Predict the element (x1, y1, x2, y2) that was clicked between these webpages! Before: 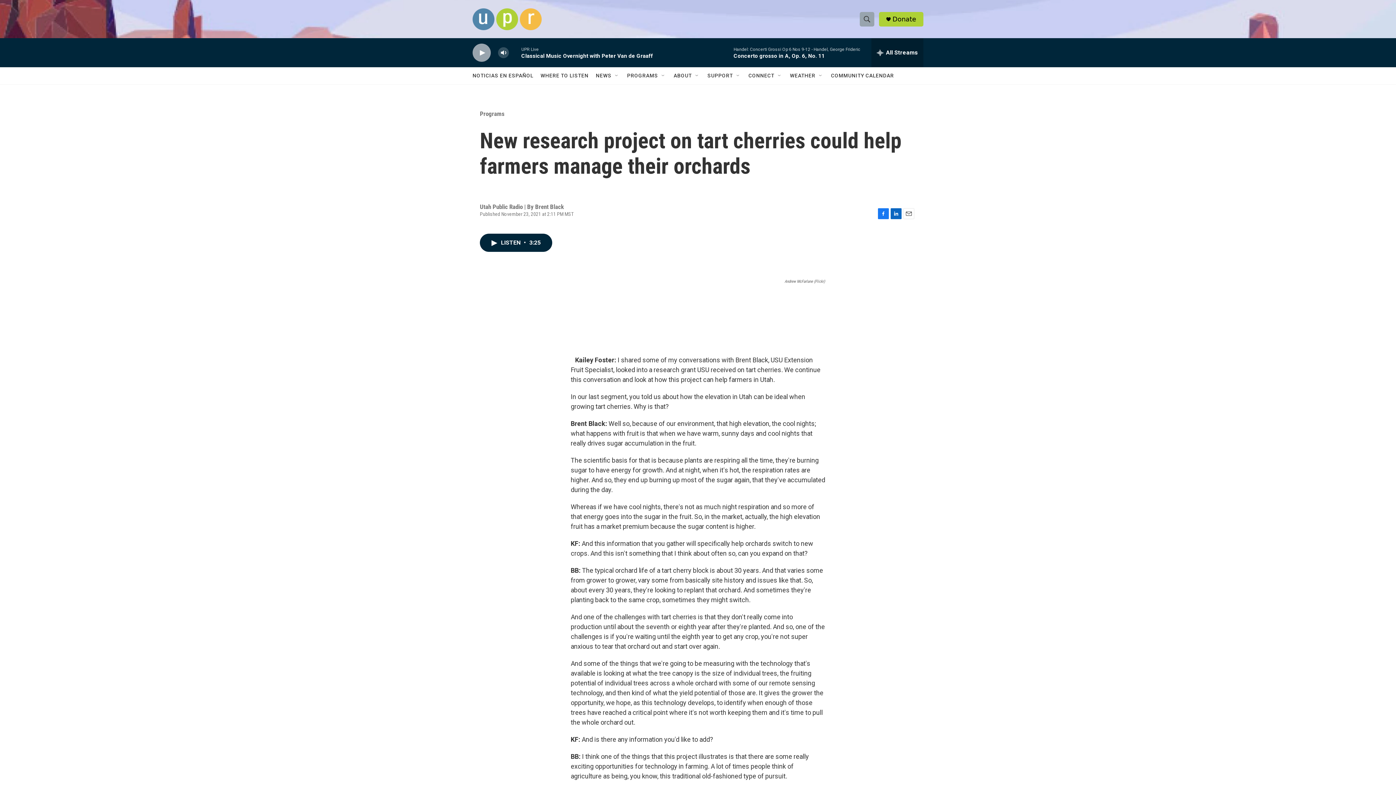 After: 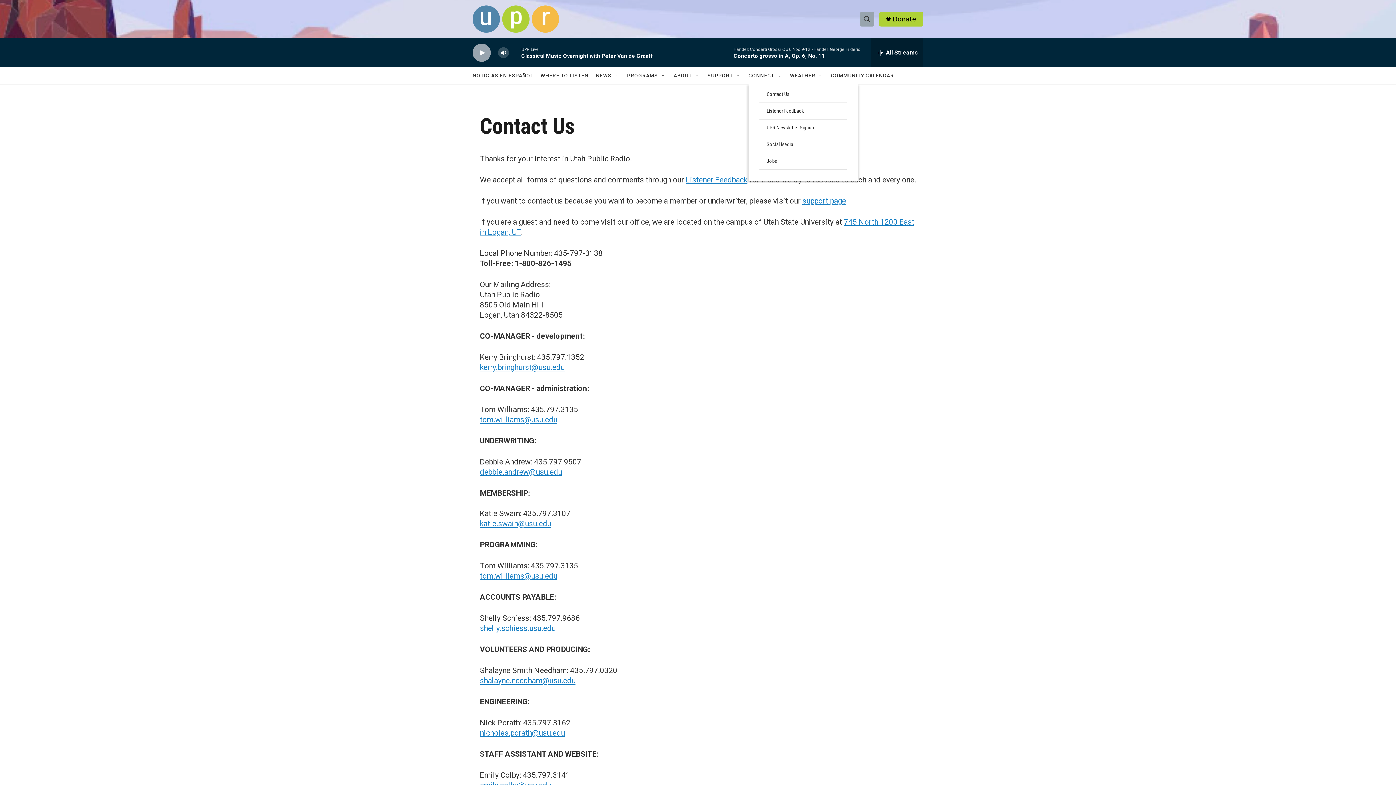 Action: label: CONNECT bbox: (748, 67, 774, 84)